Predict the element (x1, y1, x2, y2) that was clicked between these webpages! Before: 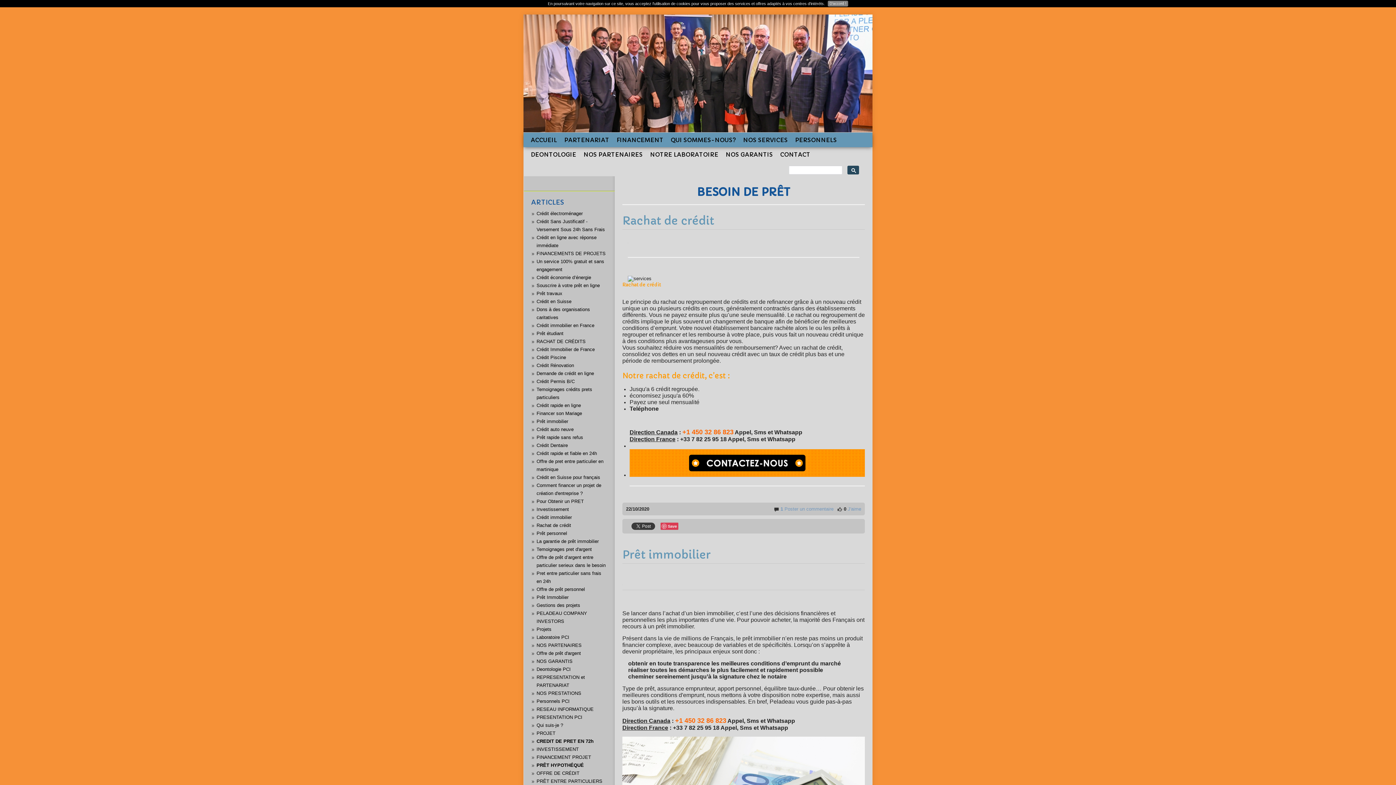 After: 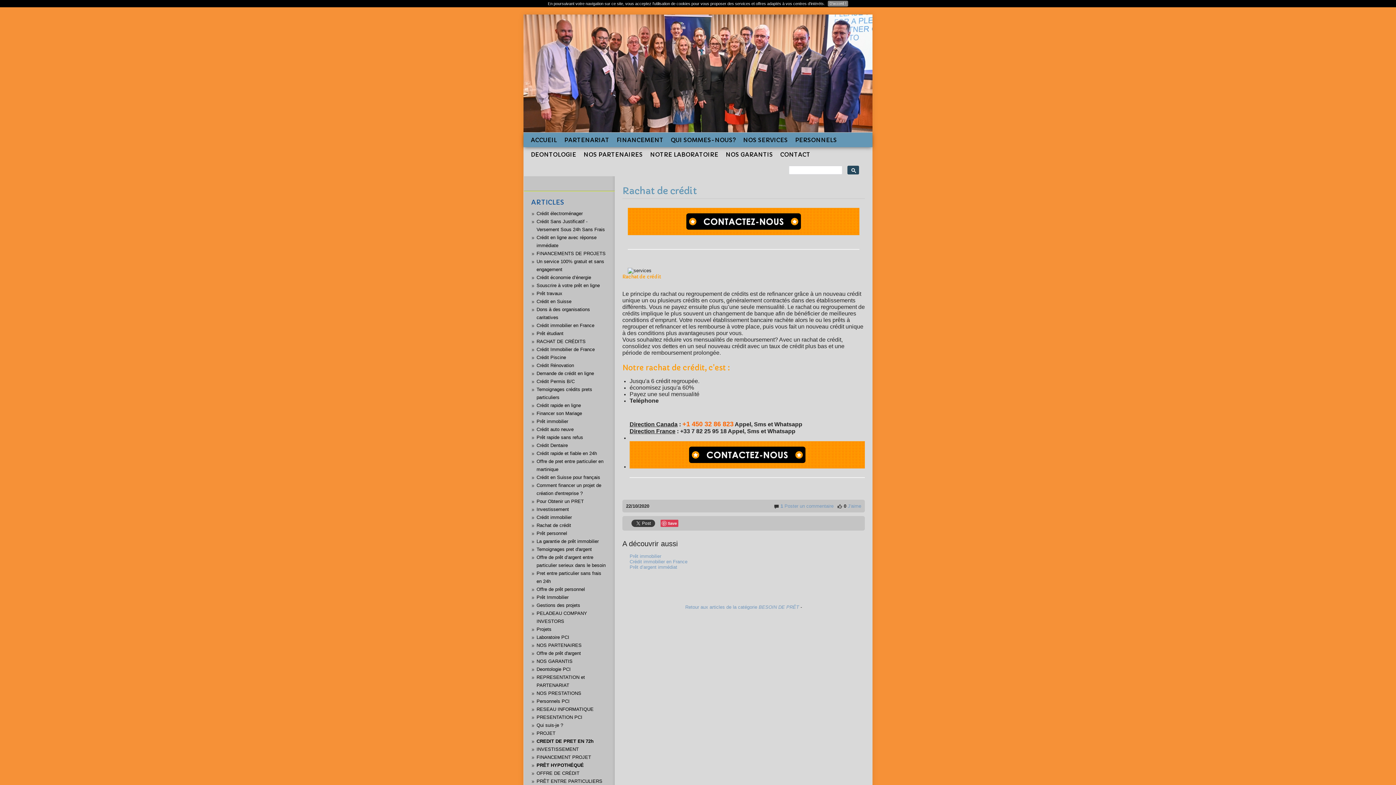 Action: bbox: (536, 522, 571, 528) label: Rachat de crédit